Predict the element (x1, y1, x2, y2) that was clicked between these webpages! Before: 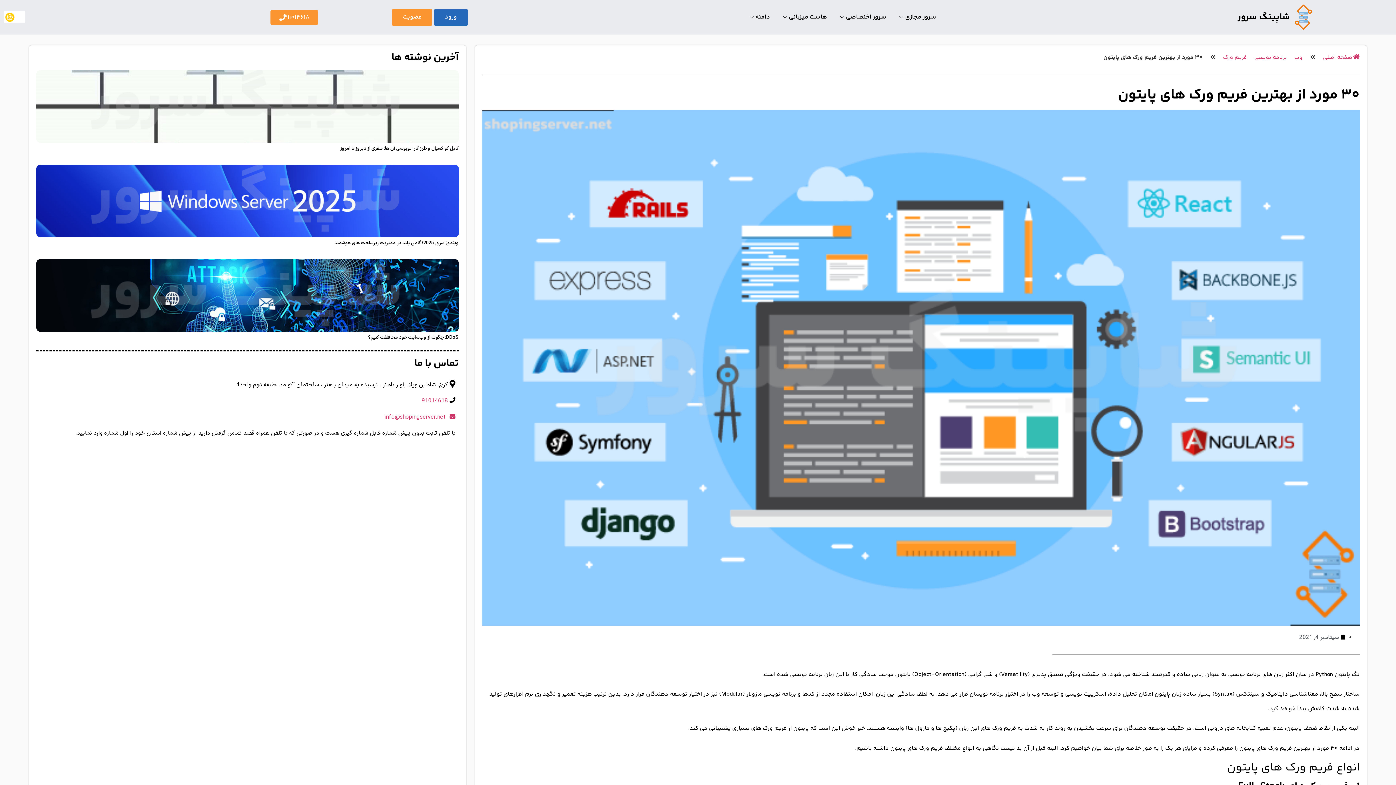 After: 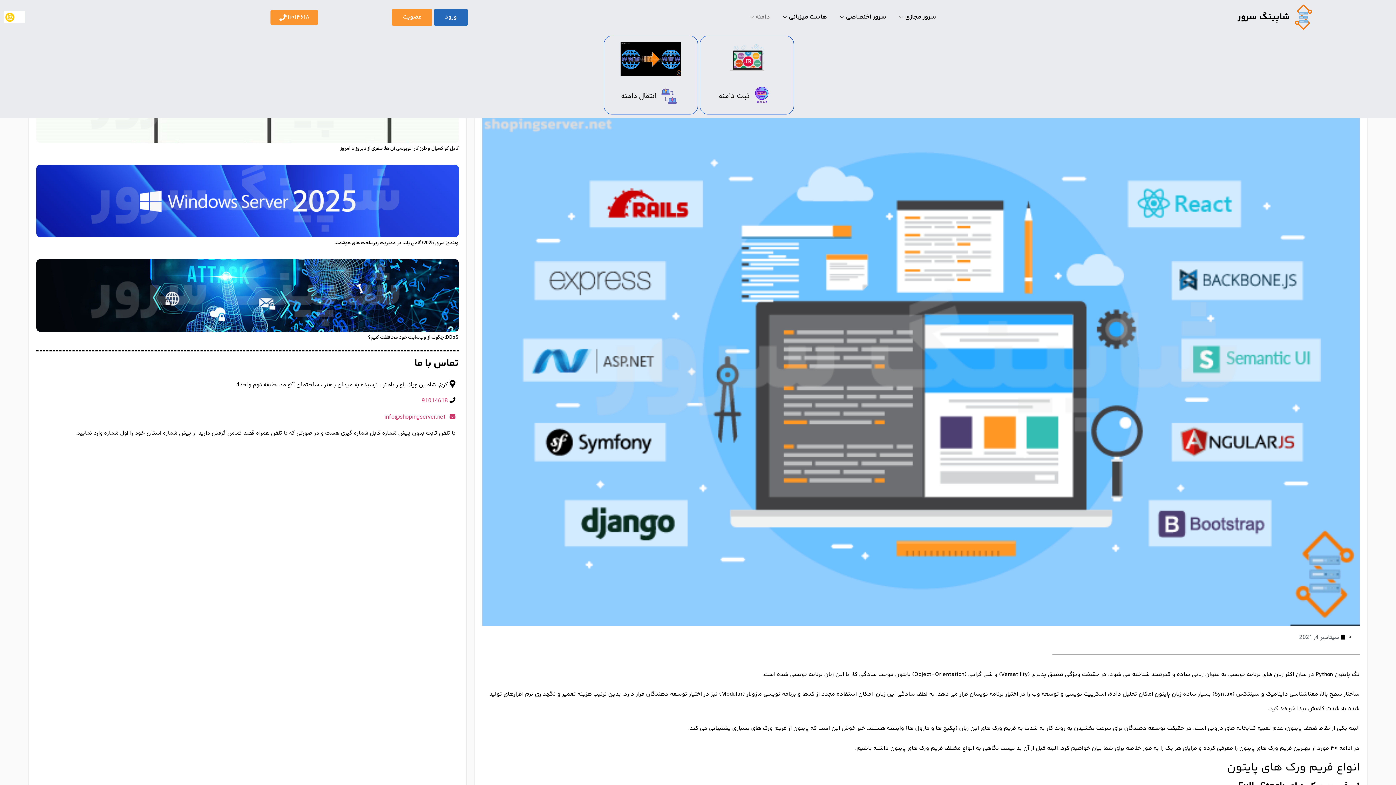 Action: label: دامنه bbox: (742, 2, 775, 31)